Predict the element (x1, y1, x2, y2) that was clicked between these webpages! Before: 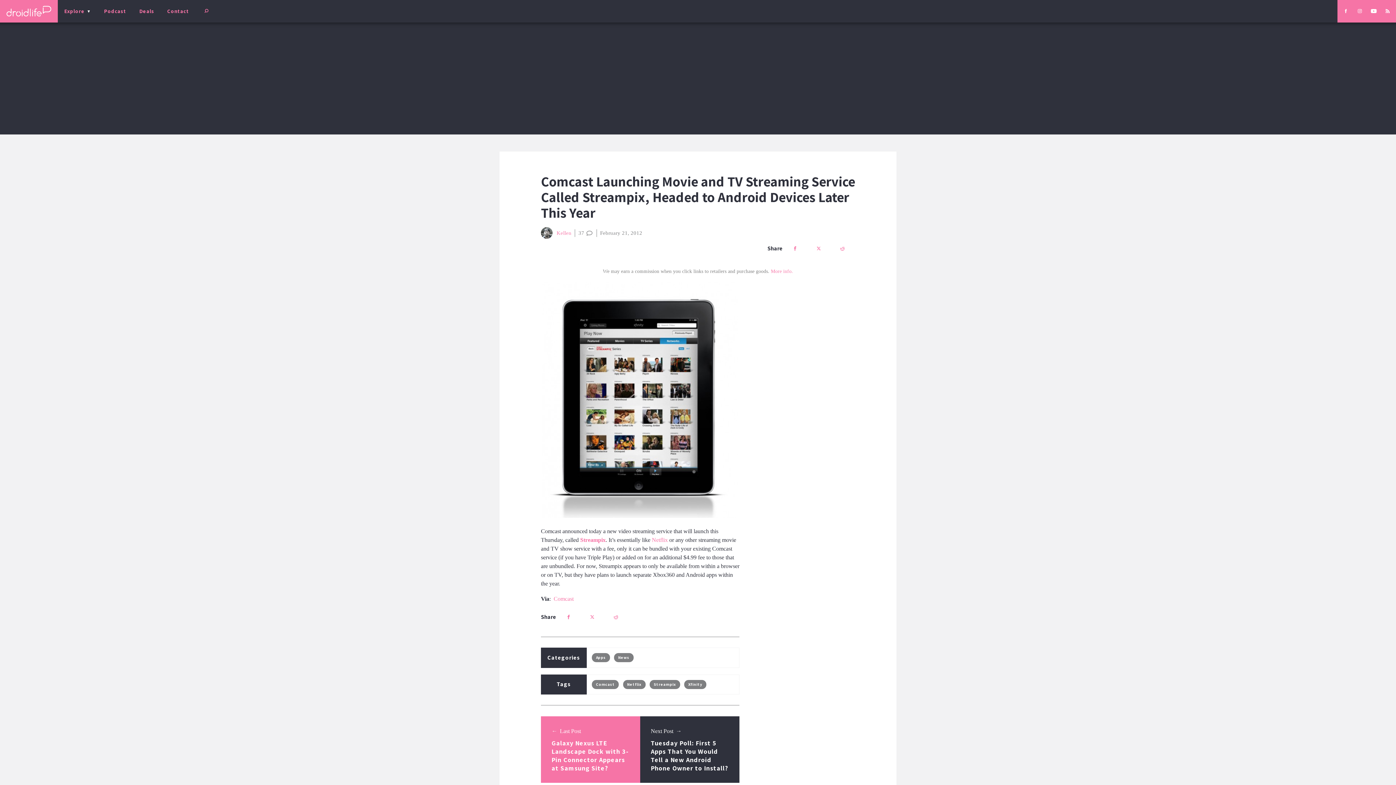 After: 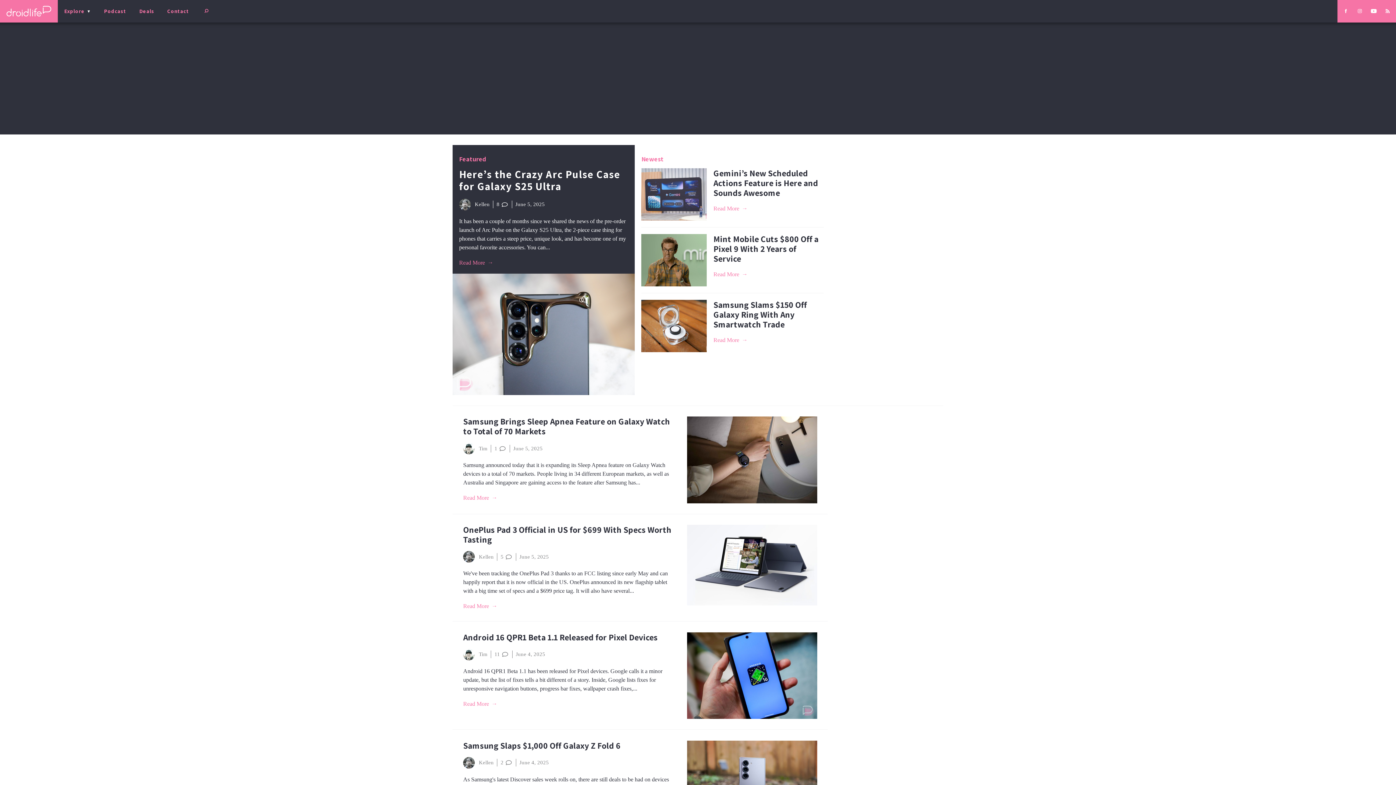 Action: bbox: (0, 0, 57, 22)